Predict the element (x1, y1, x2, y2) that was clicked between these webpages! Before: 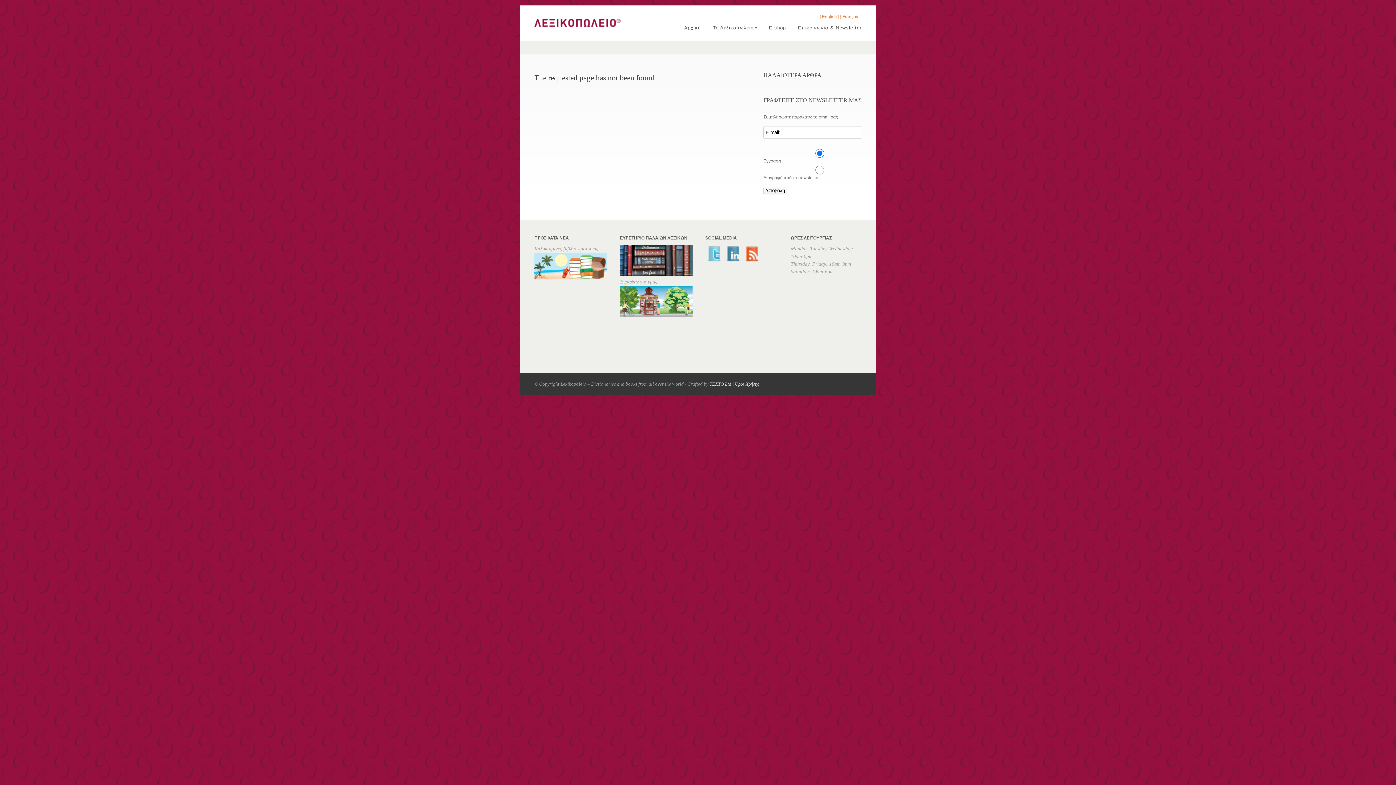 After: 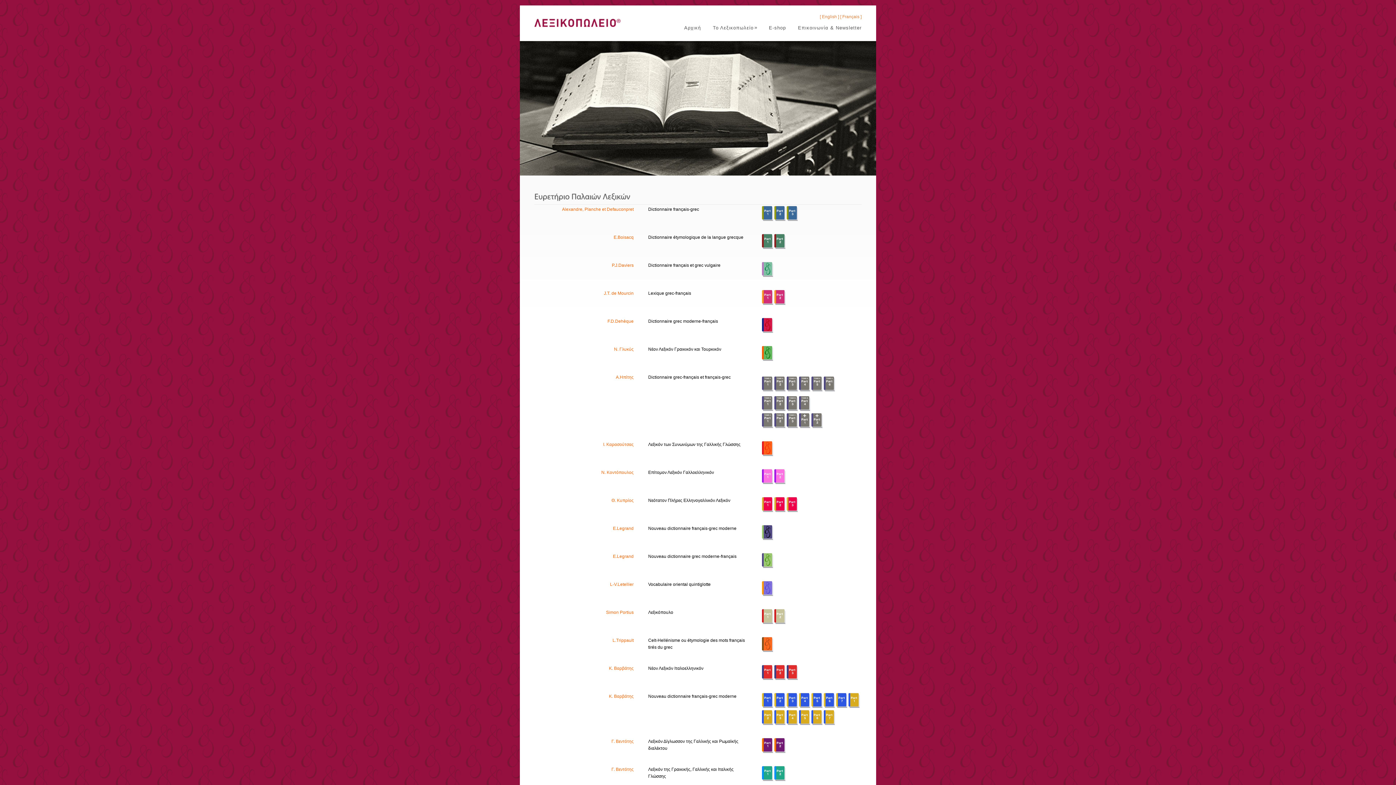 Action: bbox: (620, 271, 692, 277)